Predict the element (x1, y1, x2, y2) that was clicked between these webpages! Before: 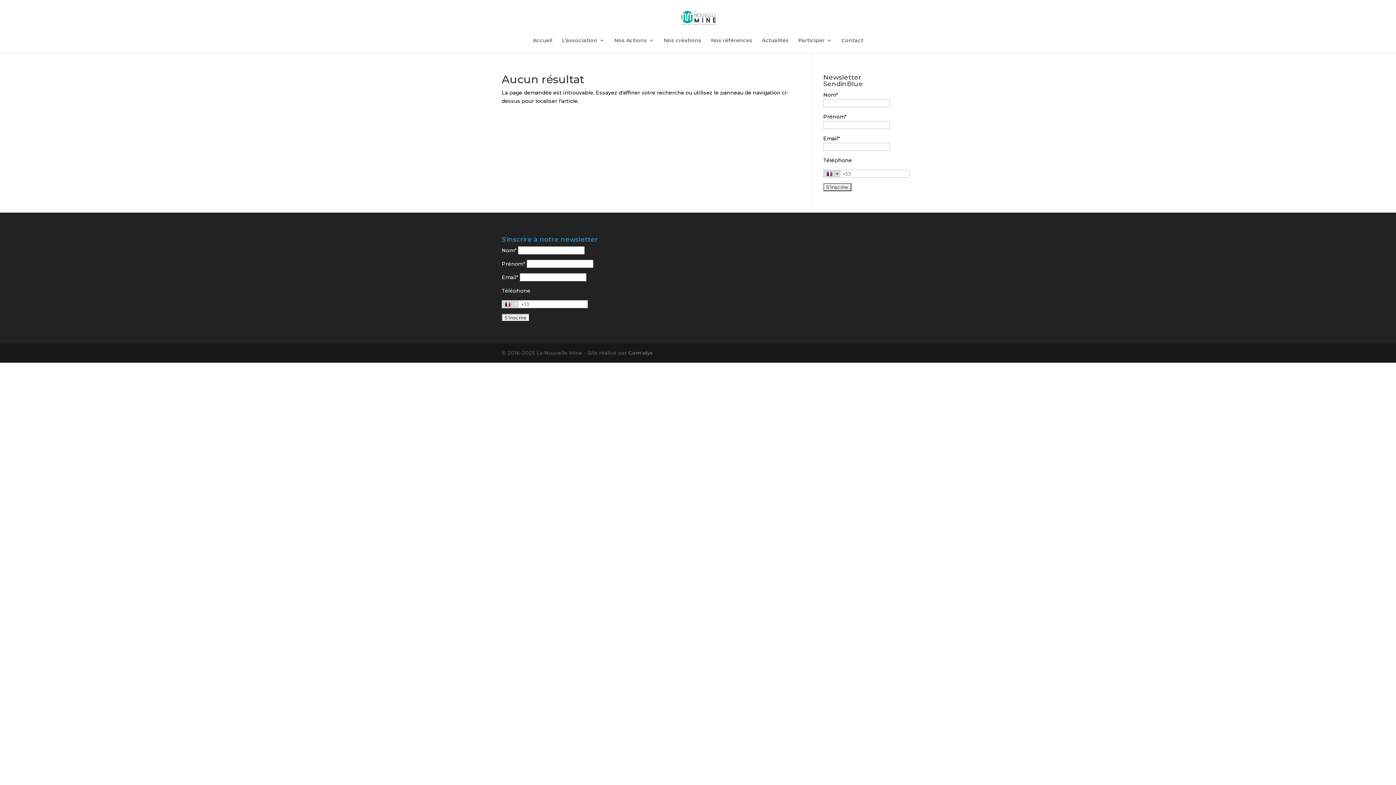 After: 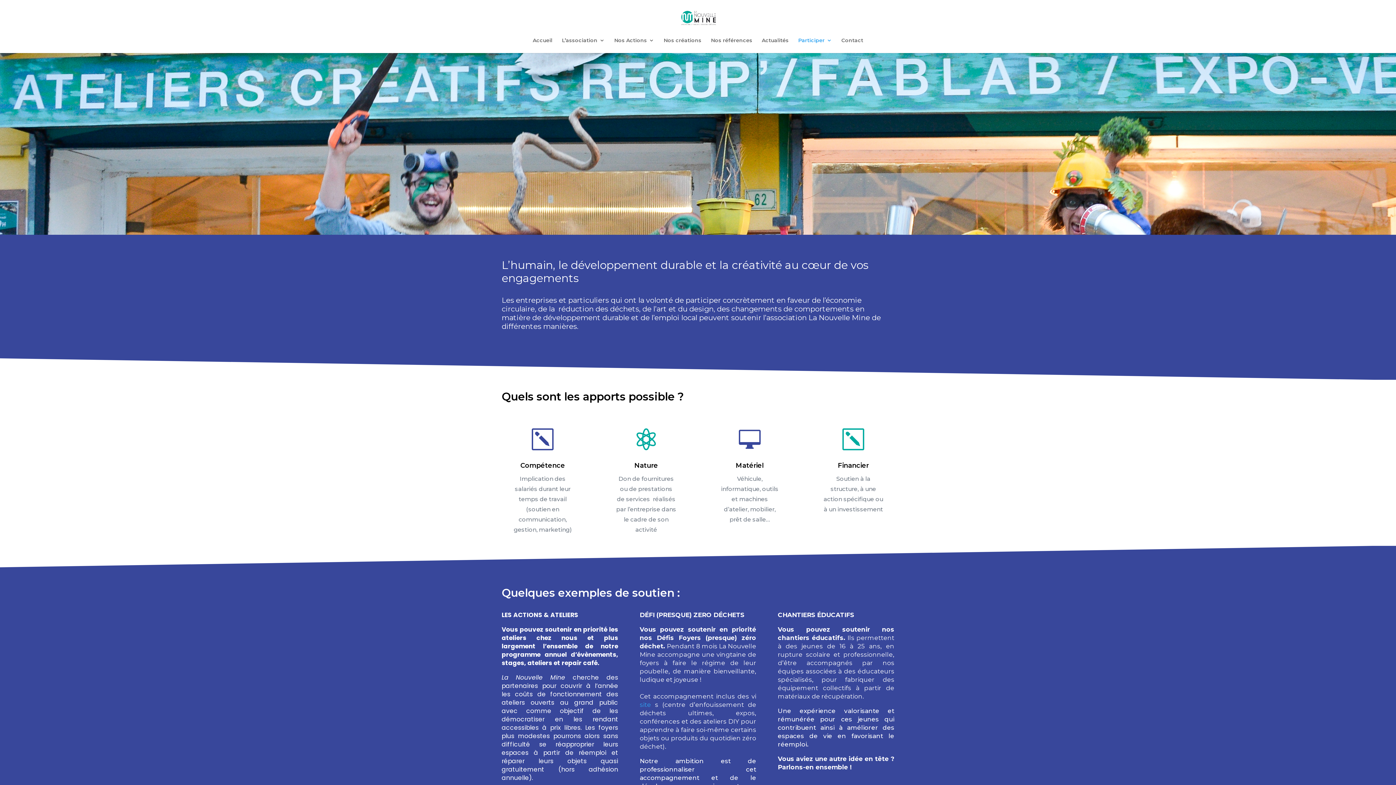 Action: bbox: (798, 37, 832, 53) label: Participer